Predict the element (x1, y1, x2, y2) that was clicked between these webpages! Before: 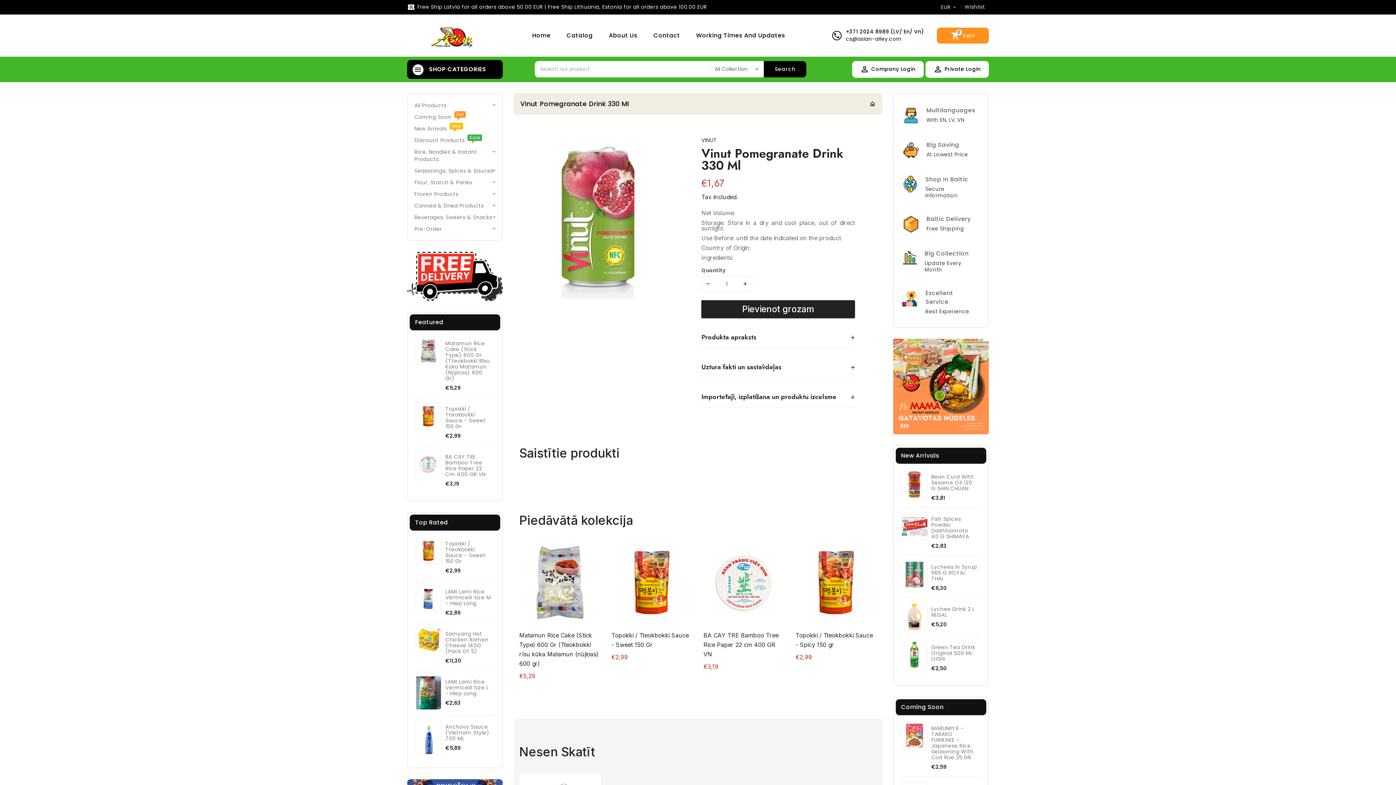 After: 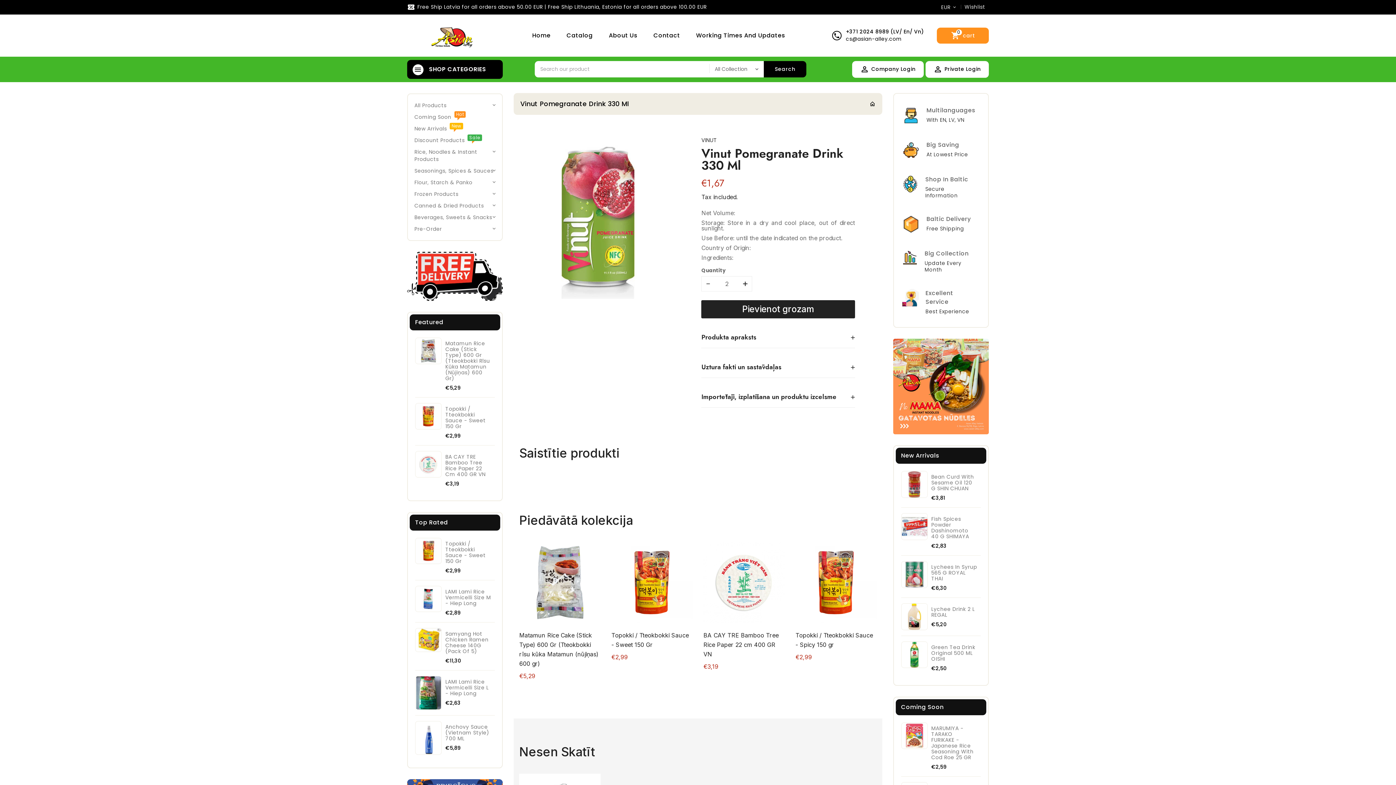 Action: bbox: (739, 276, 752, 291)